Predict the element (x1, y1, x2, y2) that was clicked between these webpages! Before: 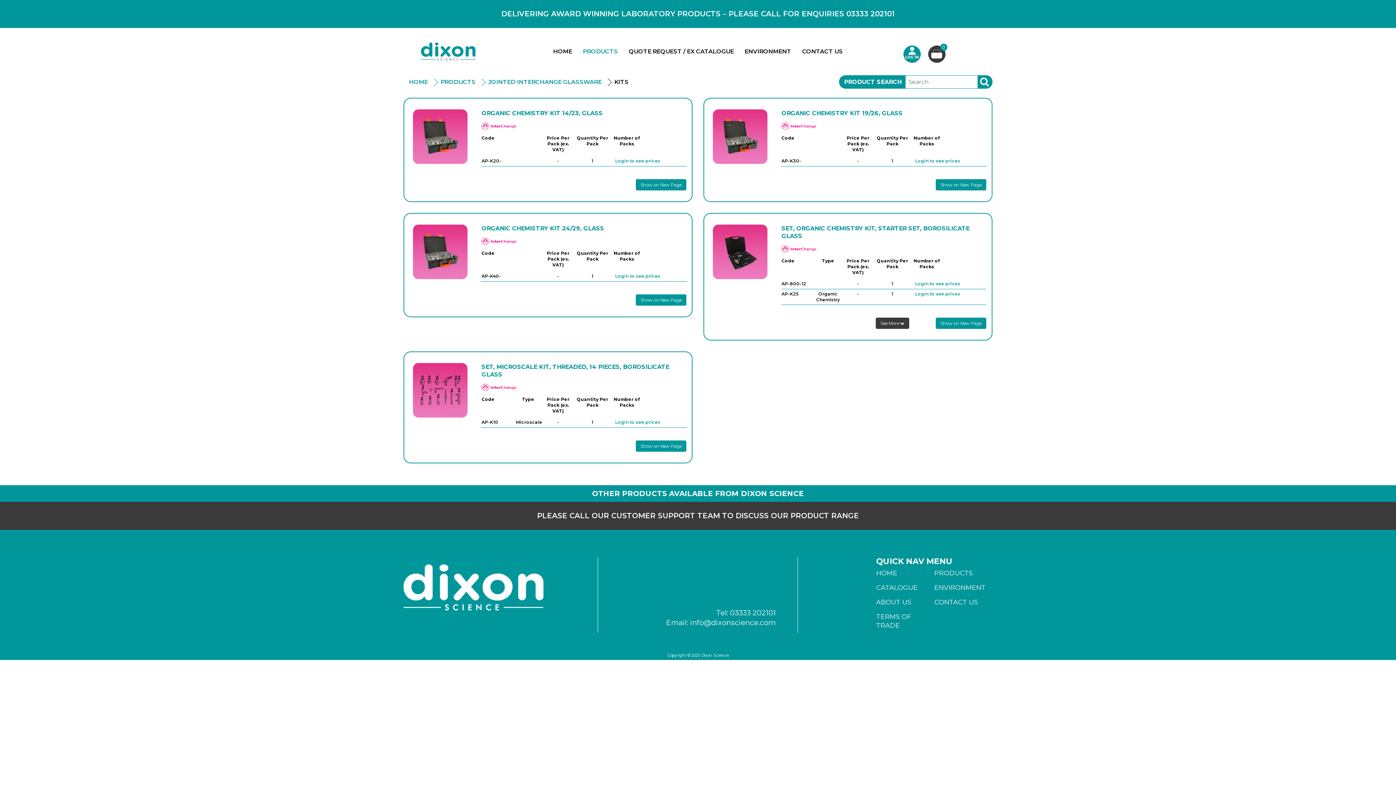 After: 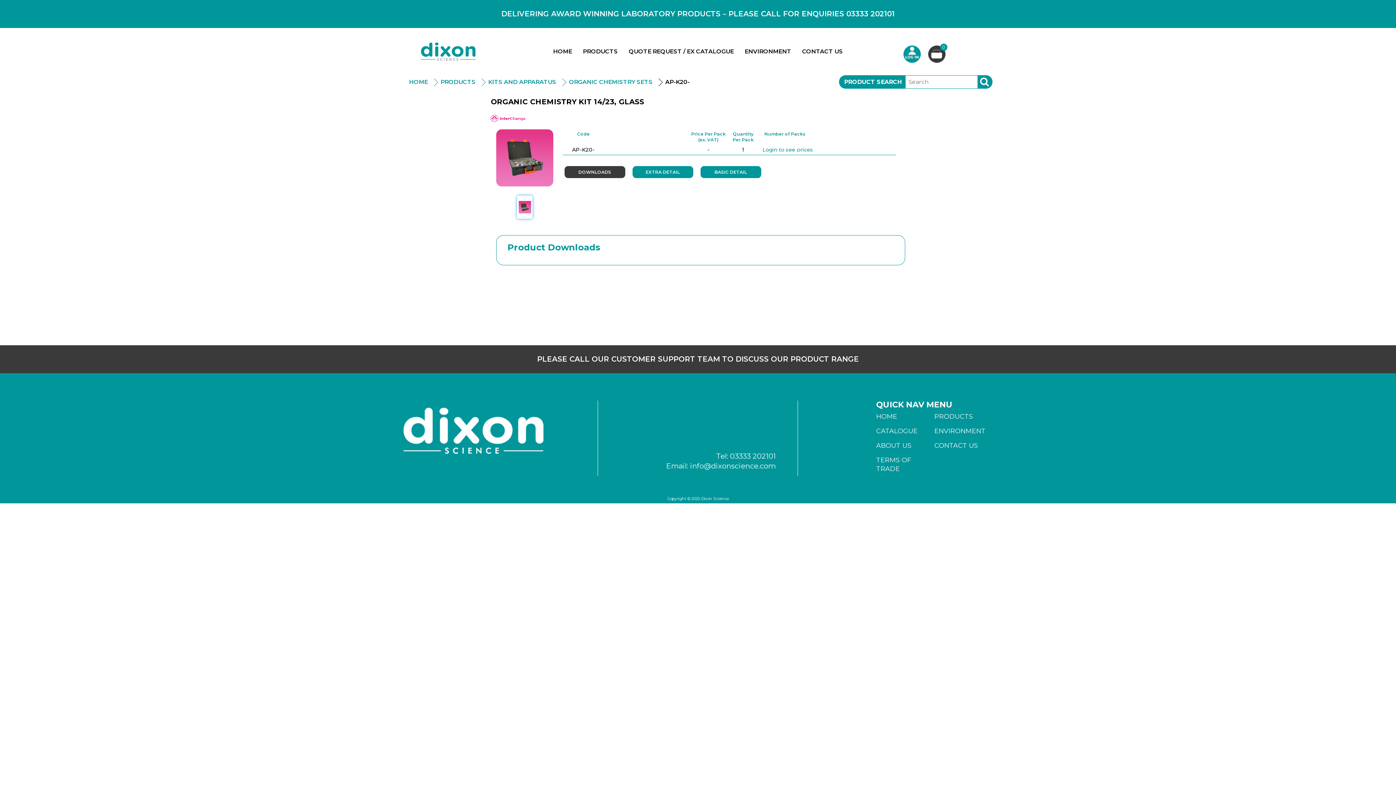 Action: label: Show on New Page bbox: (635, 179, 686, 190)